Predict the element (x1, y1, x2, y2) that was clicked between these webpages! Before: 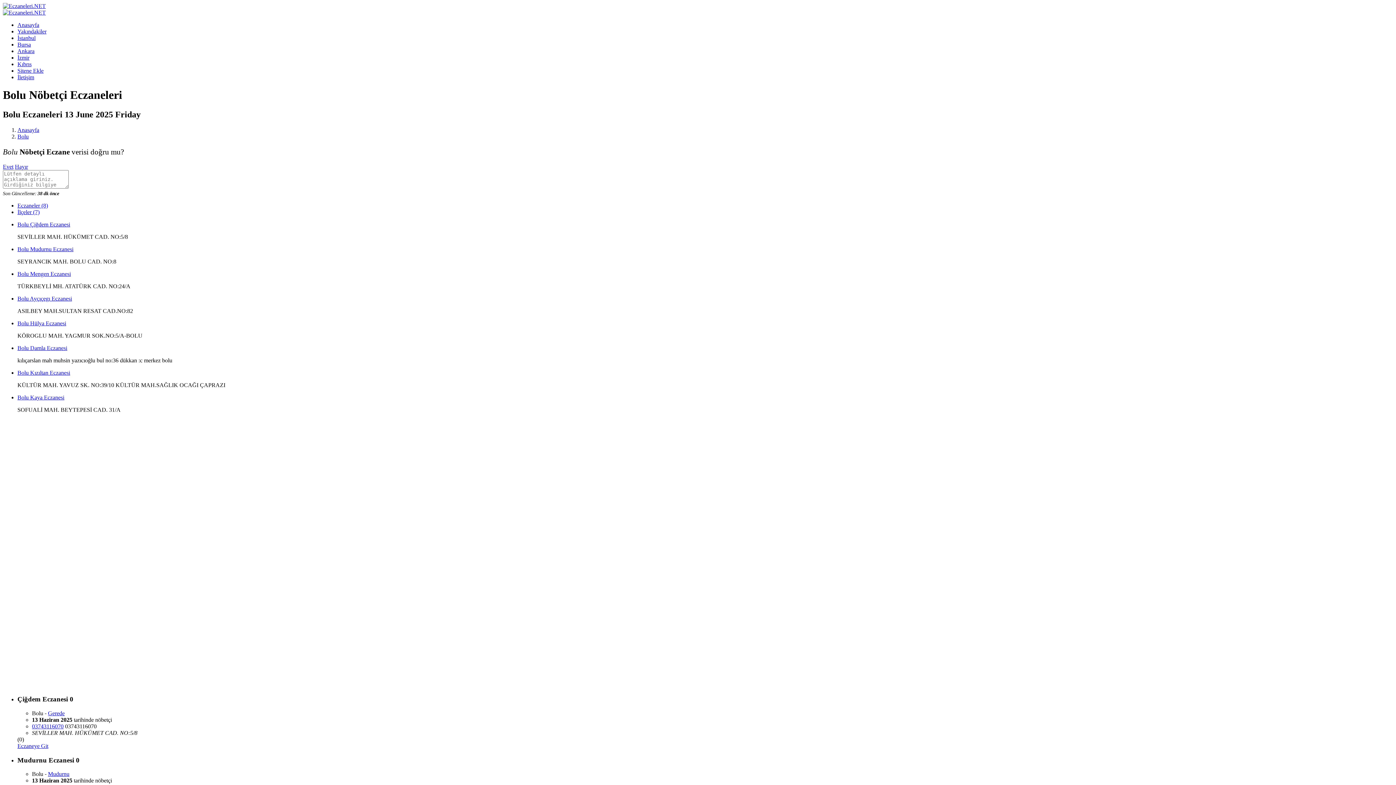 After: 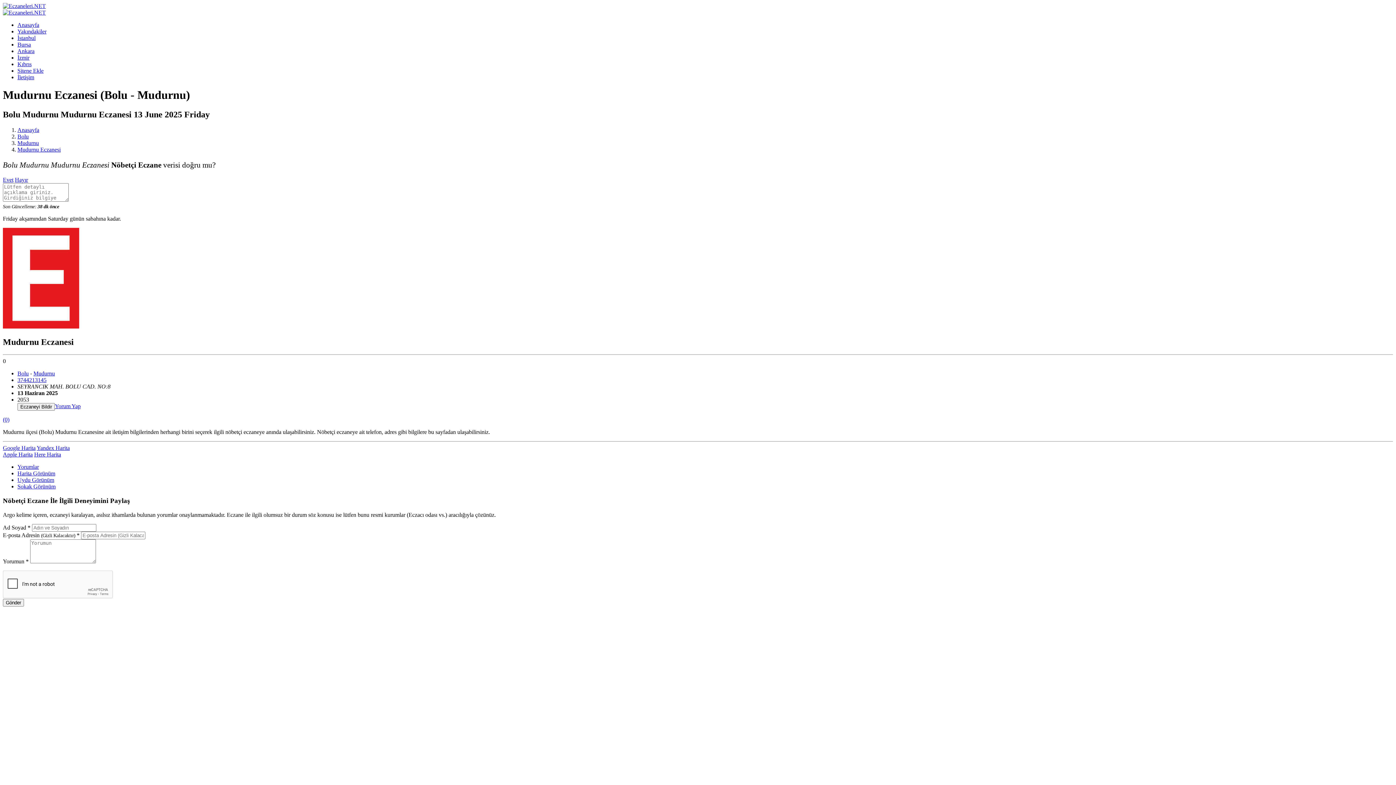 Action: bbox: (17, 246, 73, 252) label: Bolu Mudurnu Eczanesi